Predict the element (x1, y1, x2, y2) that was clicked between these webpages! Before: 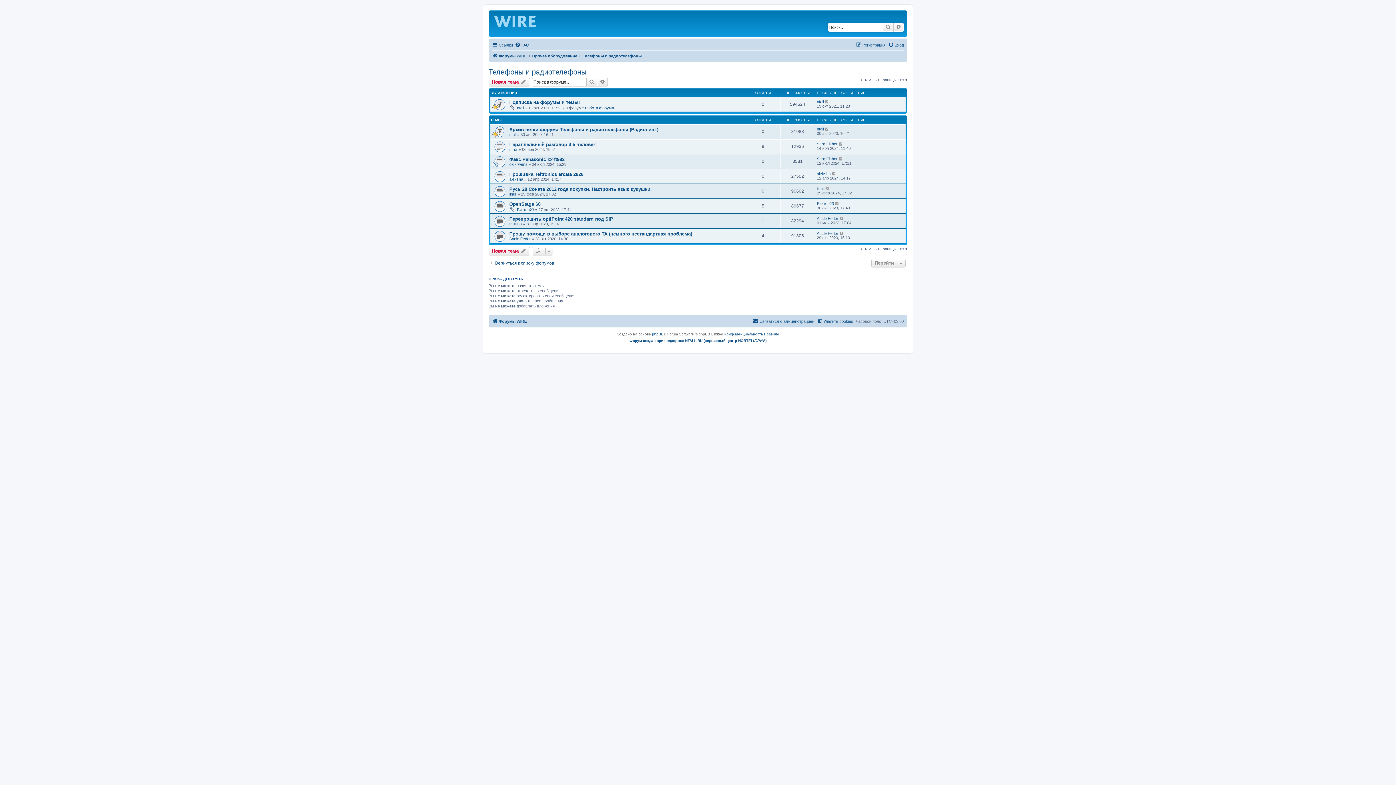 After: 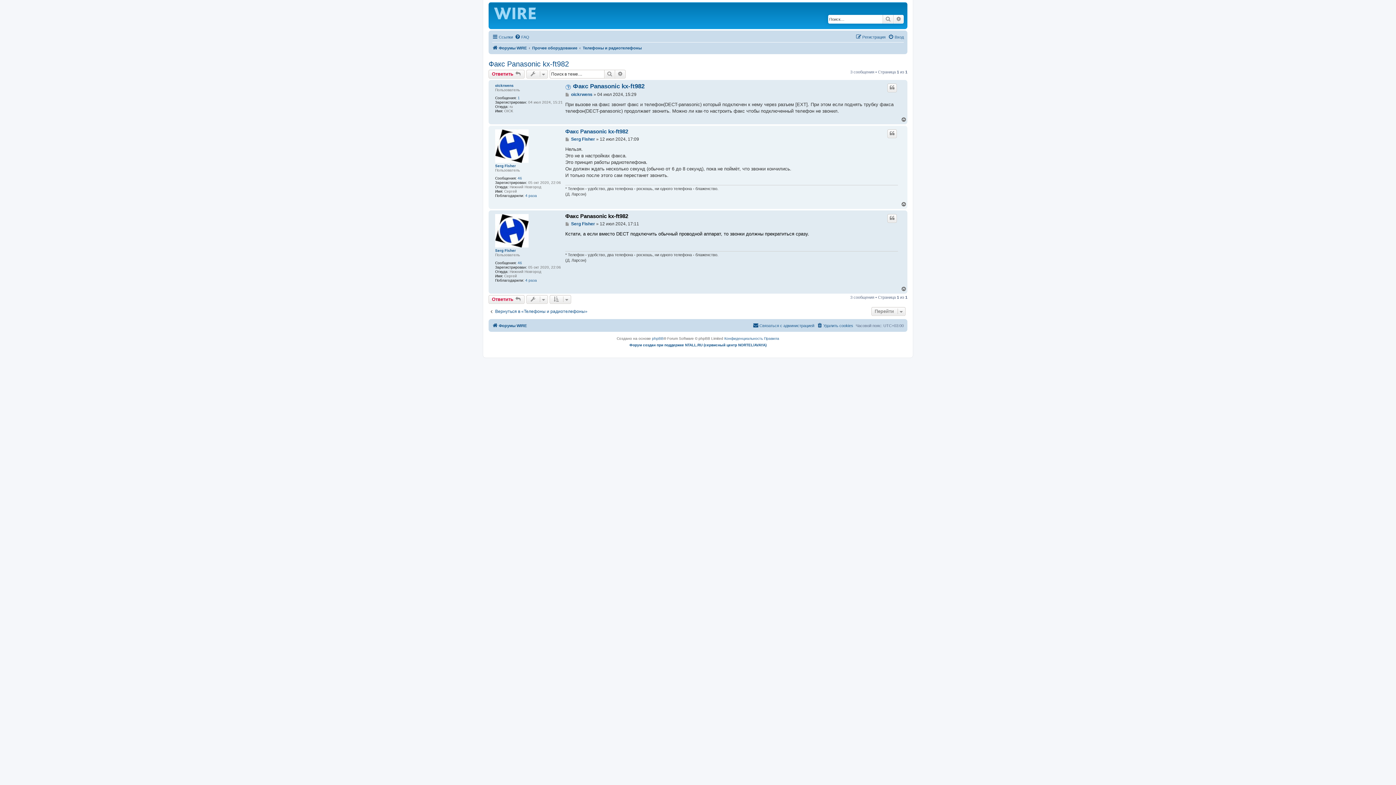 Action: bbox: (838, 156, 843, 161)